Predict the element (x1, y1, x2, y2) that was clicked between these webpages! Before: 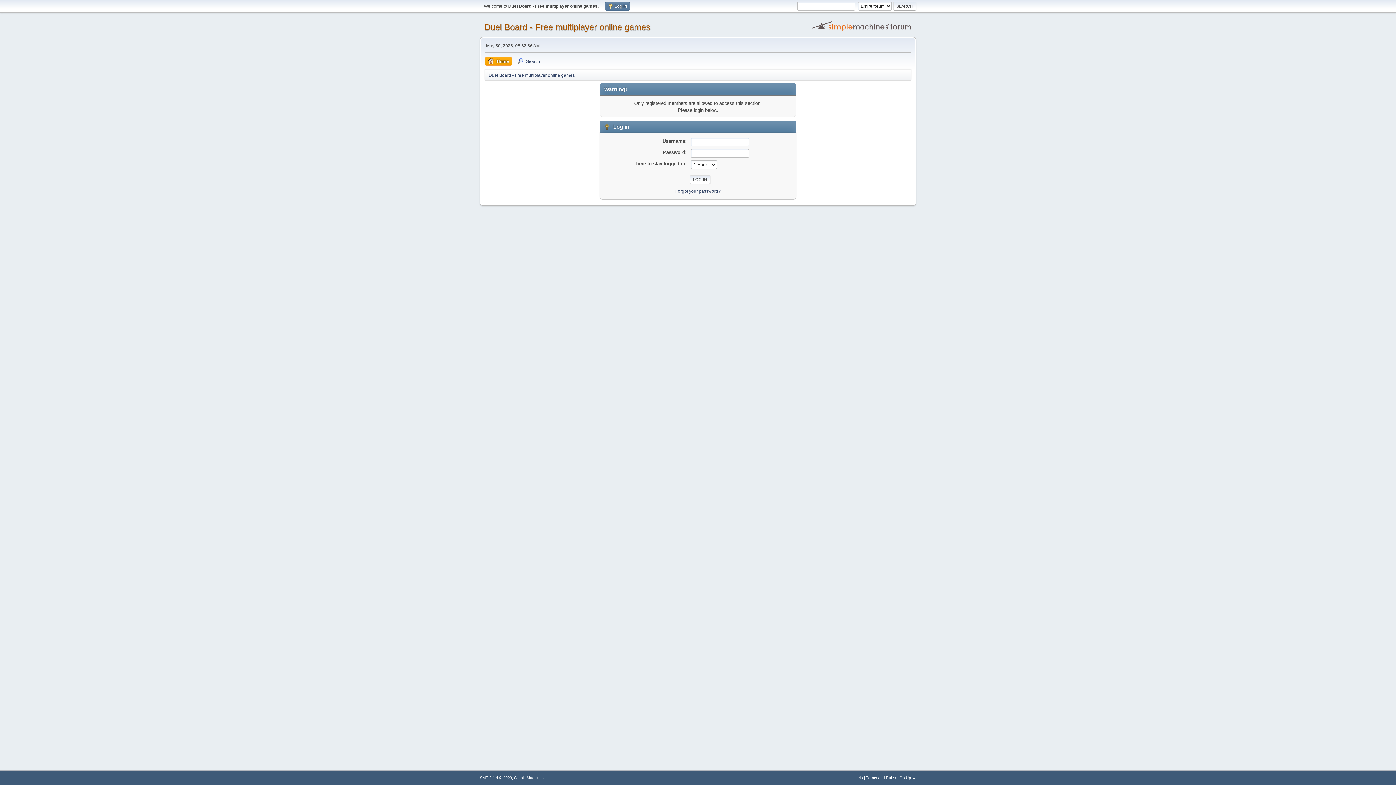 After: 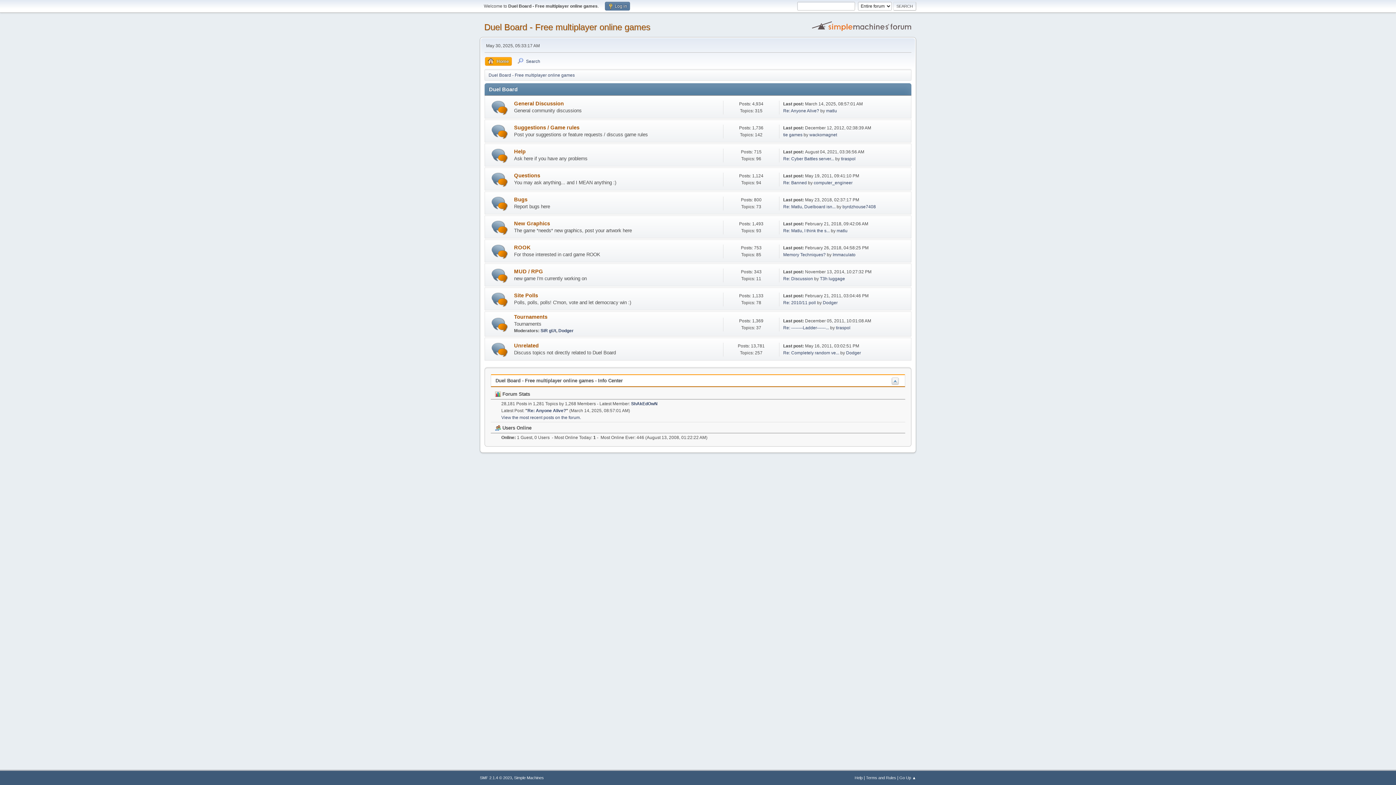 Action: bbox: (488, 68, 574, 79) label: Duel Board - Free multiplayer online games